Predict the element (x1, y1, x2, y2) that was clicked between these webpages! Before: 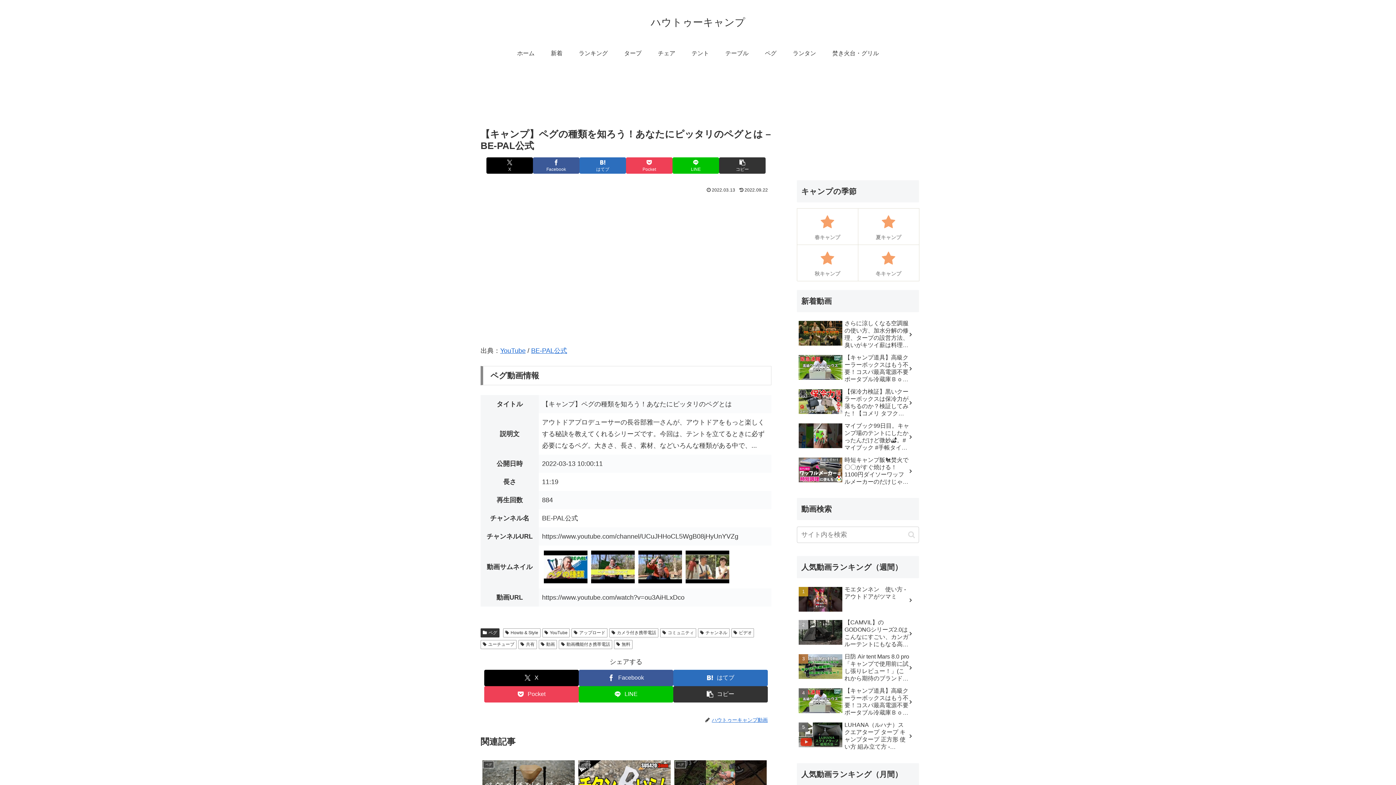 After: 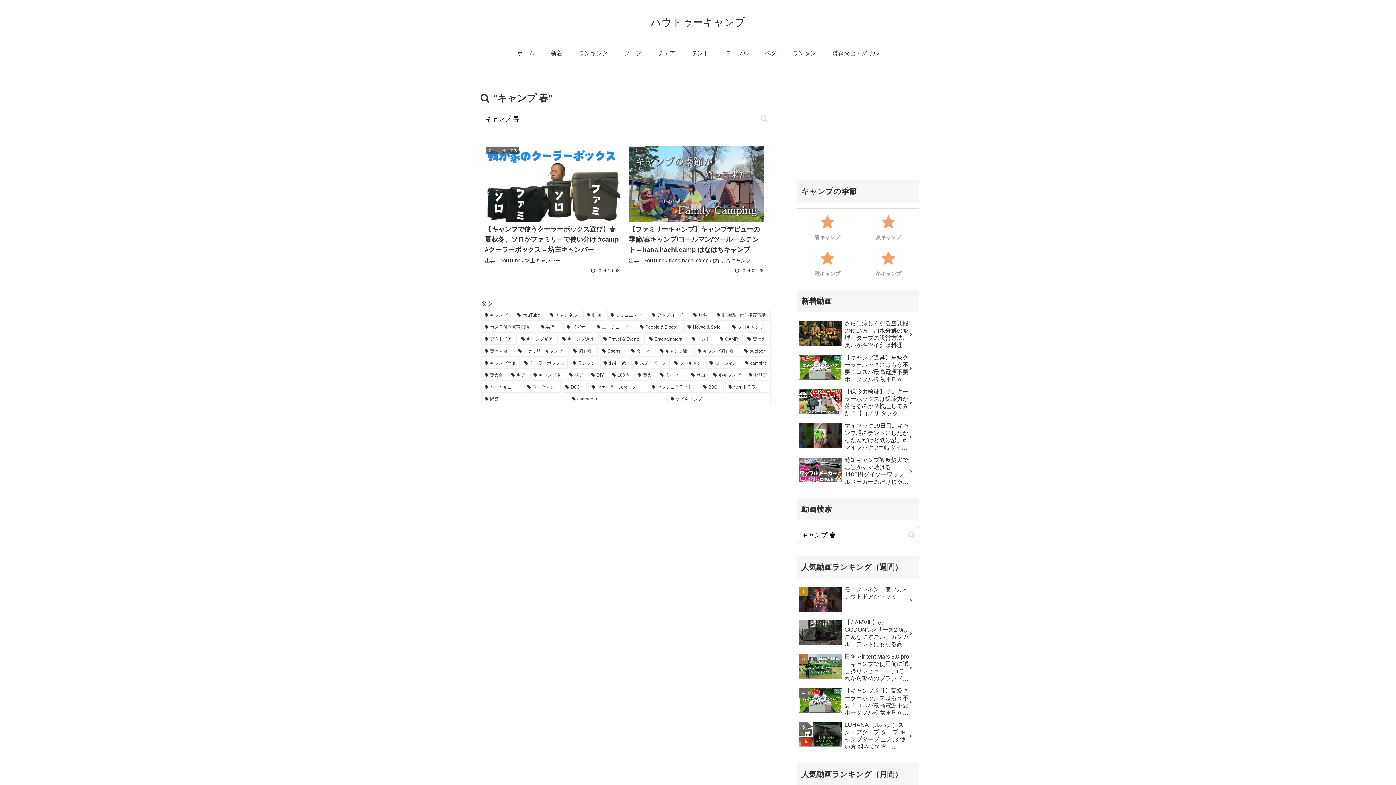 Action: bbox: (797, 208, 858, 244) label: 春キャンプ